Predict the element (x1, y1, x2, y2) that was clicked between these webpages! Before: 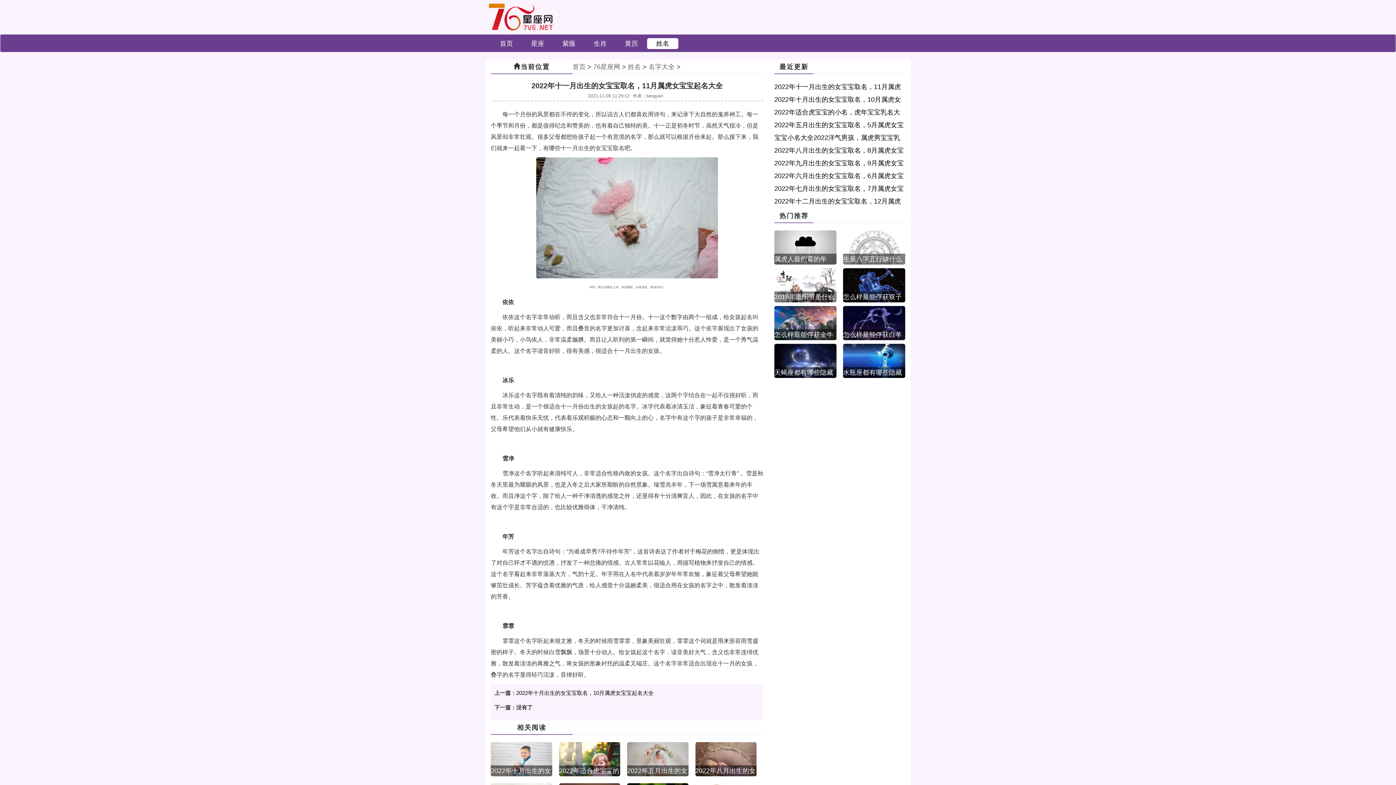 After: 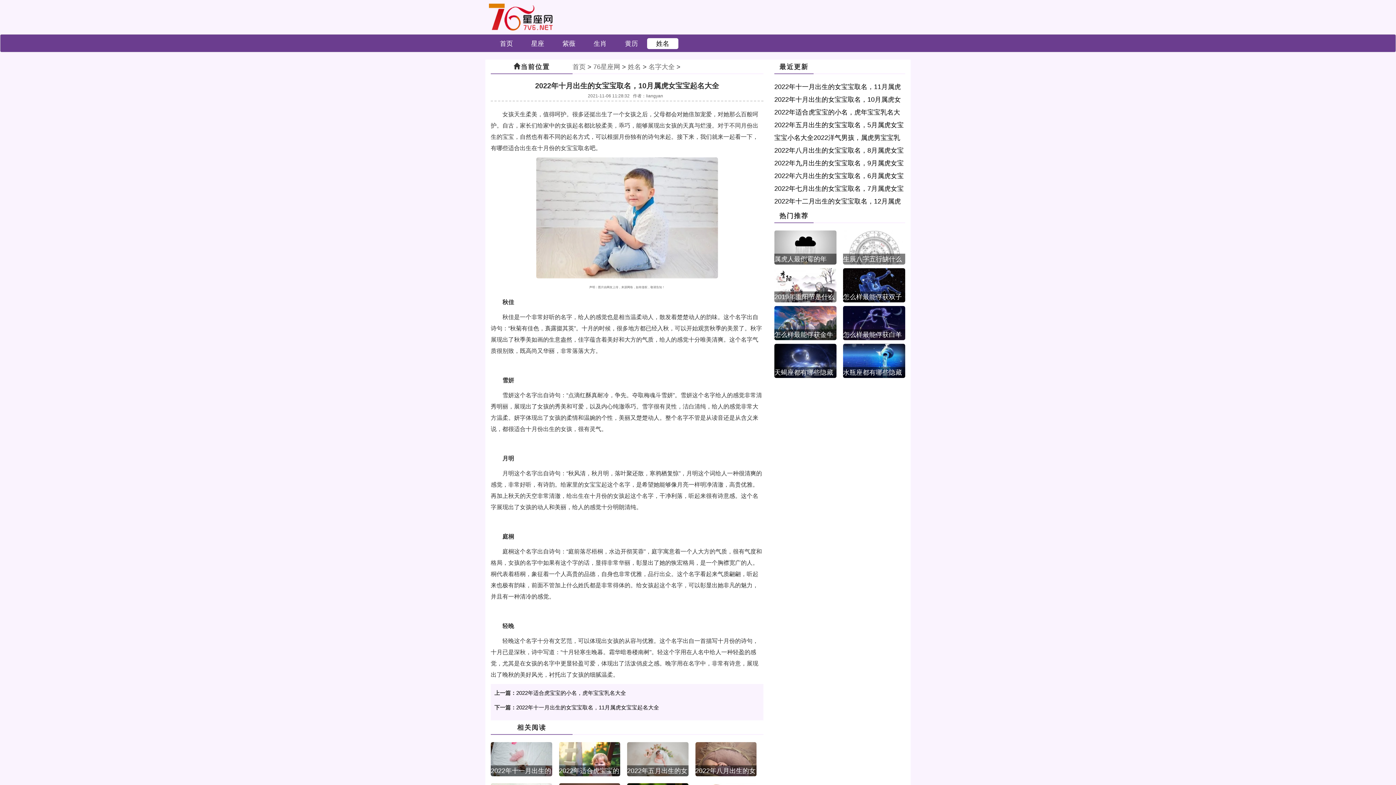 Action: bbox: (516, 690, 653, 696) label: 2022年十月出生的女宝宝取名，10月属虎女宝宝起名大全